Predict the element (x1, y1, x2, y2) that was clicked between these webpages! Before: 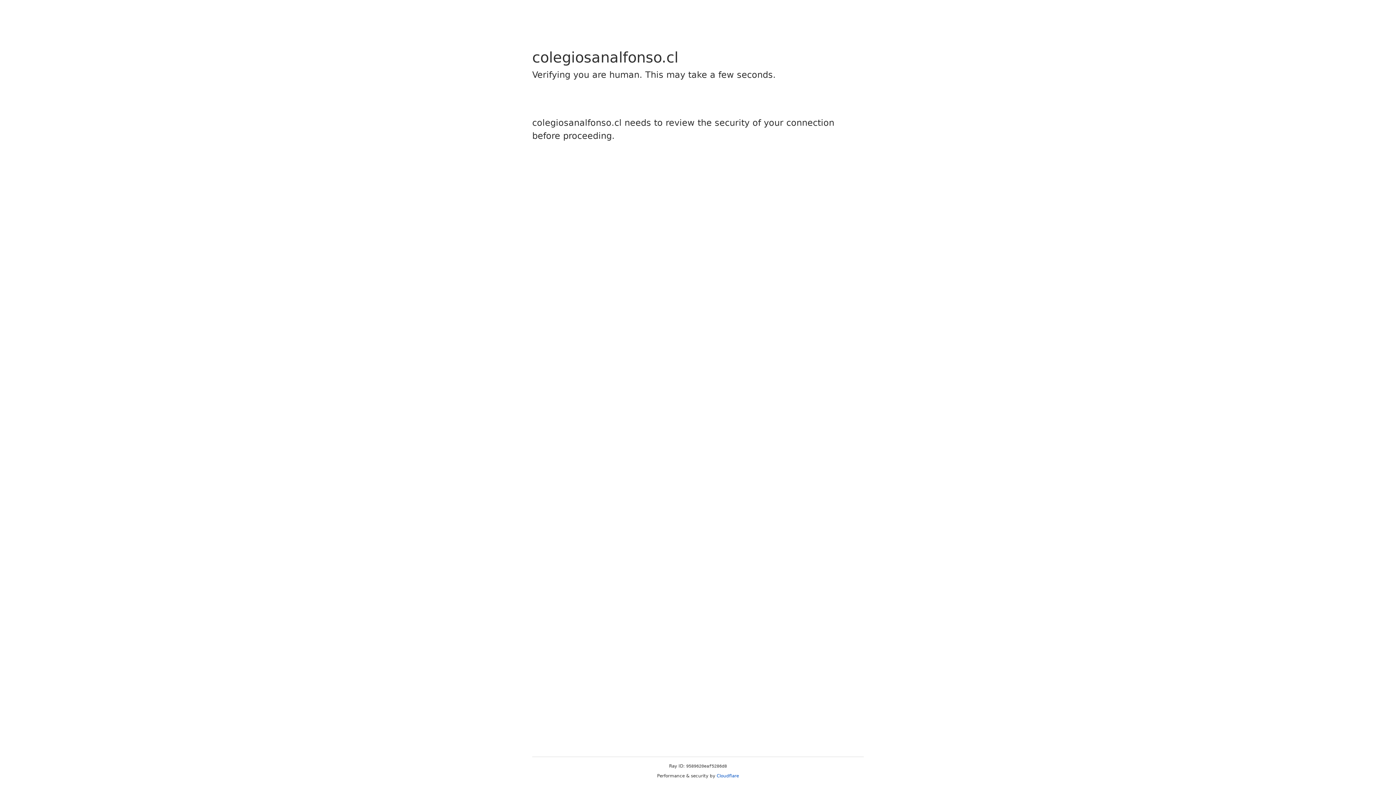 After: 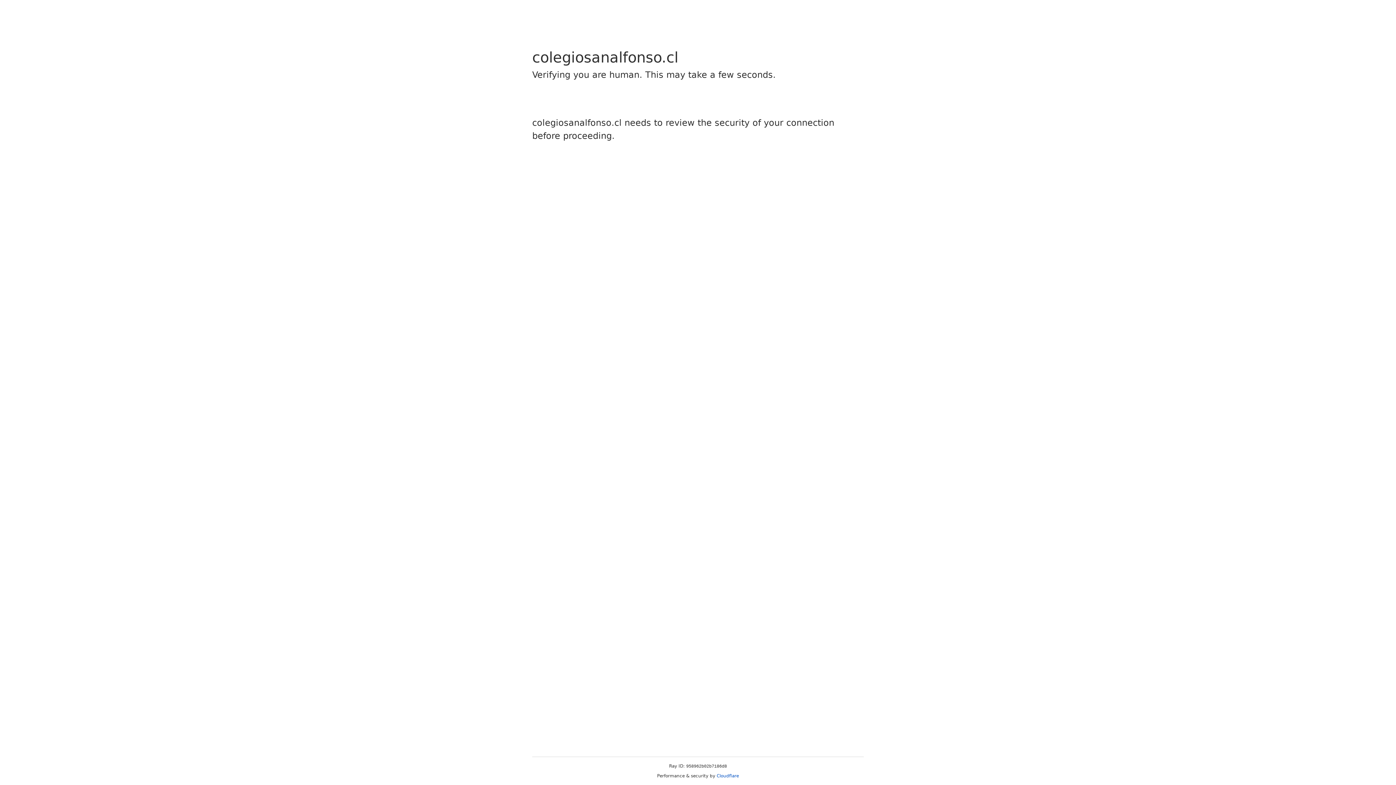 Action: label: Cloudflare bbox: (716, 773, 739, 778)